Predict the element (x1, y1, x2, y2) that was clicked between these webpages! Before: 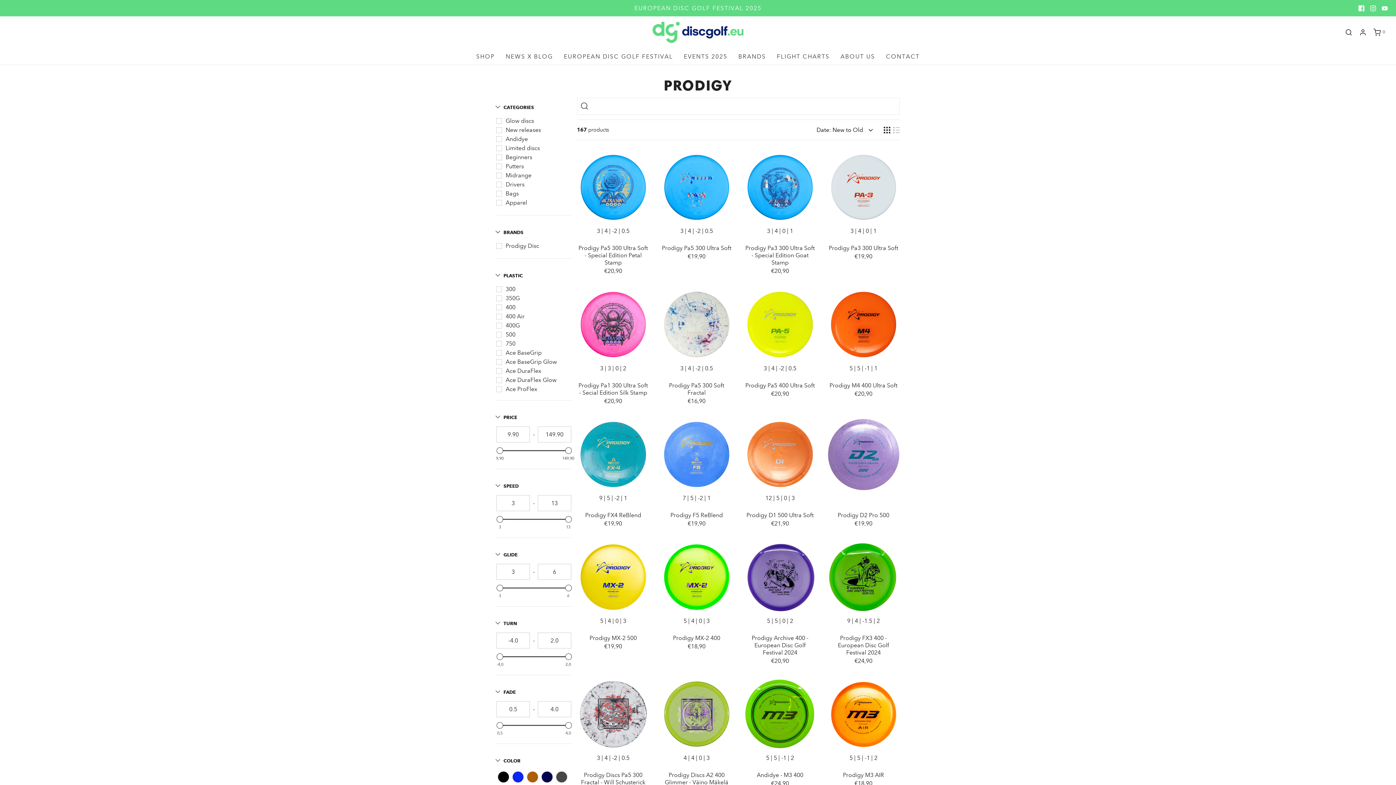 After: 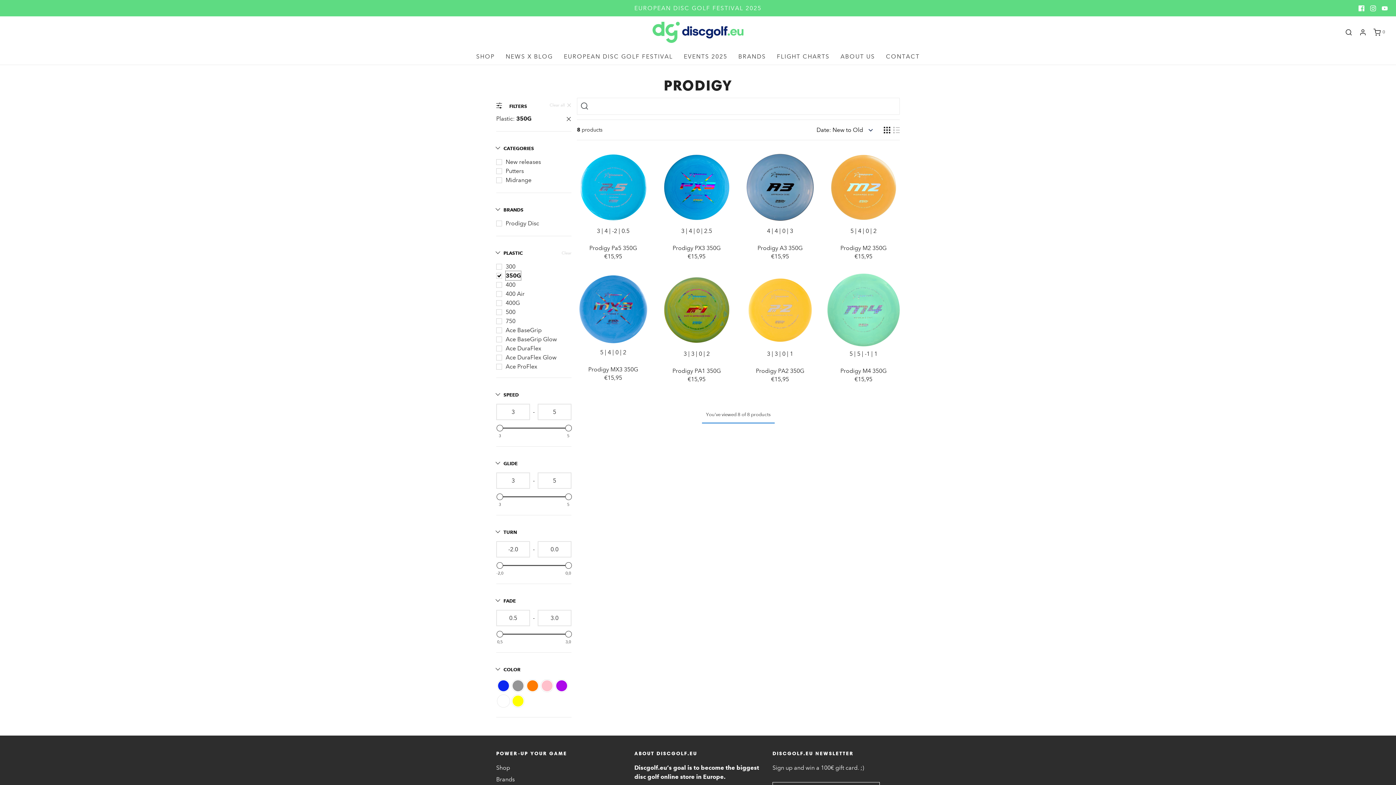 Action: bbox: (505, 293, 520, 302) label: 350G